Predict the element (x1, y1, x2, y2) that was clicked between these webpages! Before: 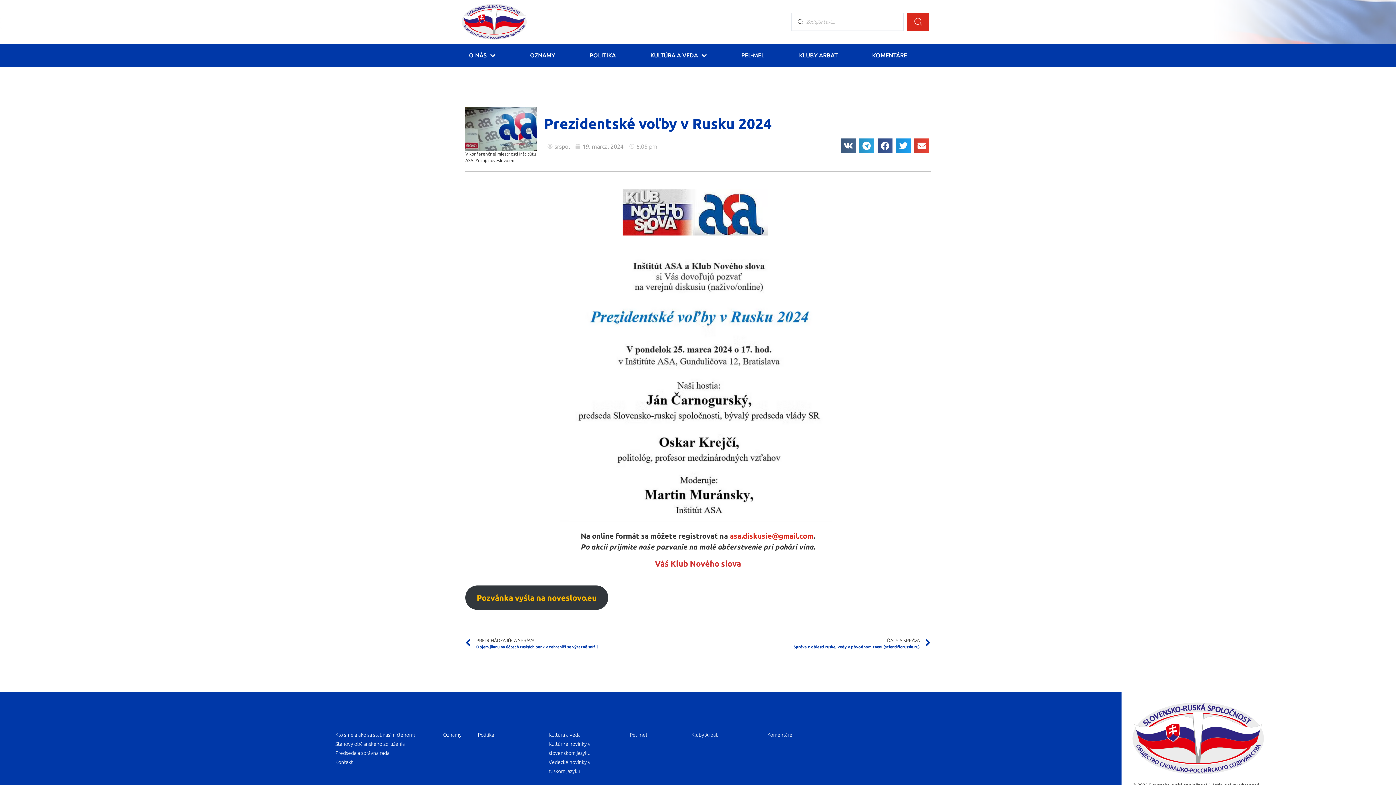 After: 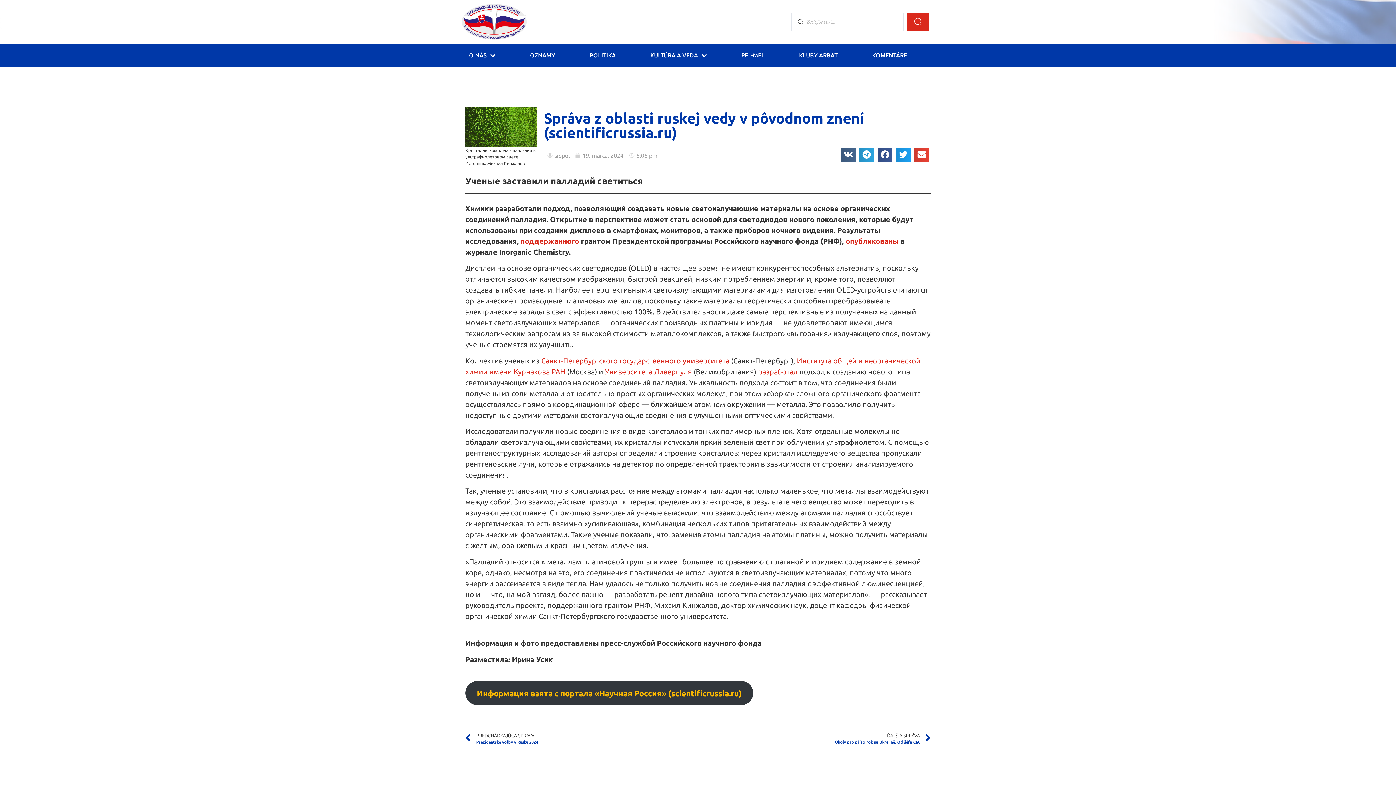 Action: label: ĎALŠIA SPRÁVA
Správa z oblasti ruskej vedy v pôvodnom znení (scientificrussia.ru)
Ďalšie bbox: (698, 635, 930, 651)